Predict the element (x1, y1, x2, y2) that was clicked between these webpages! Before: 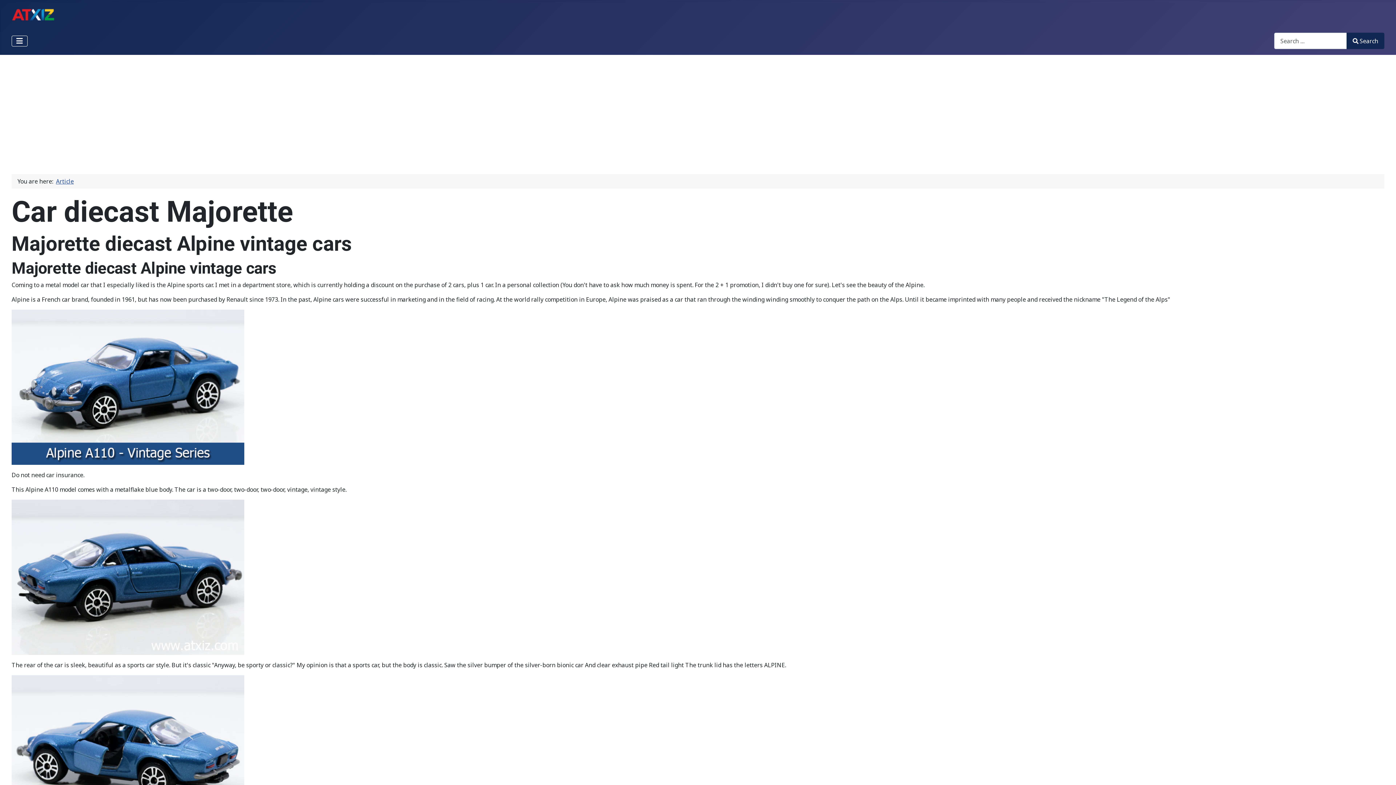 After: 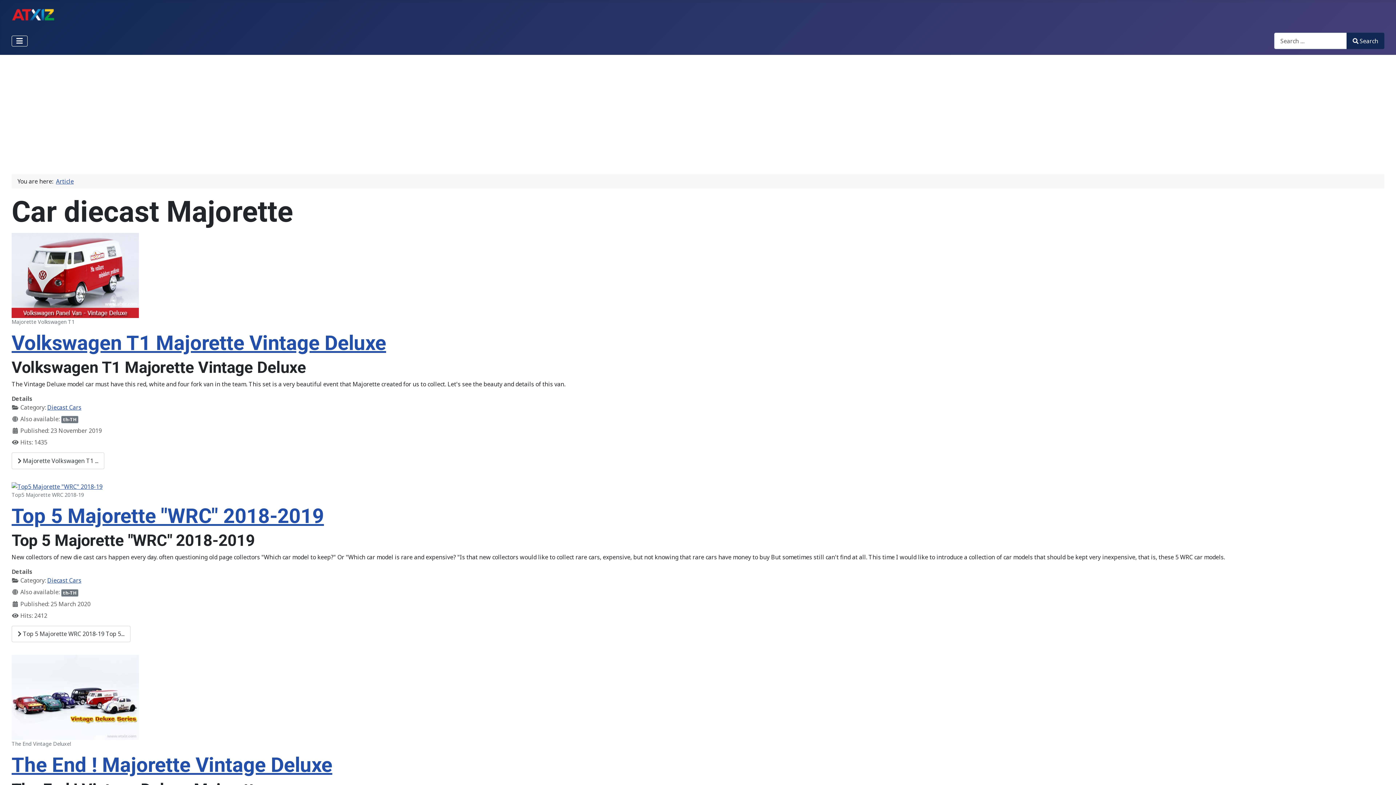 Action: bbox: (56, 177, 73, 185) label: Article